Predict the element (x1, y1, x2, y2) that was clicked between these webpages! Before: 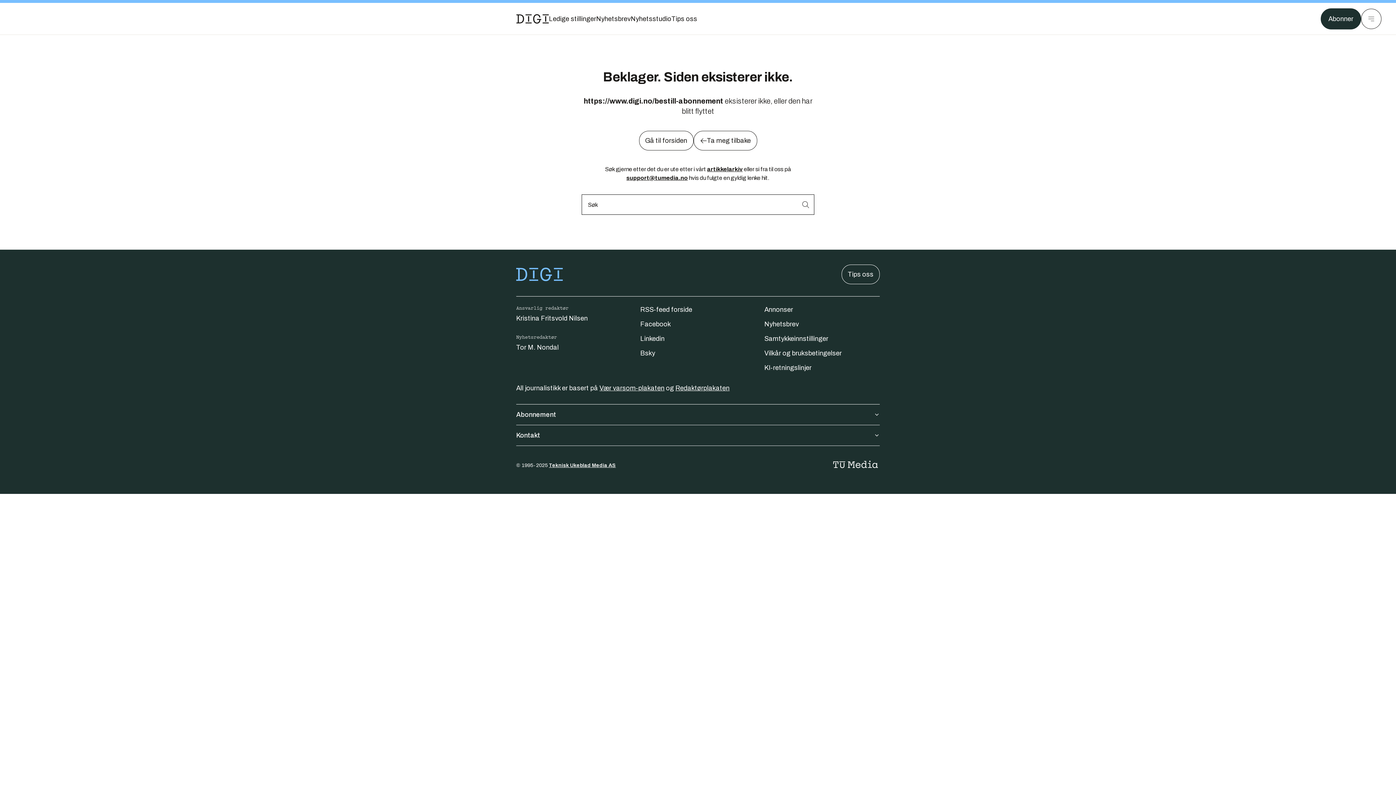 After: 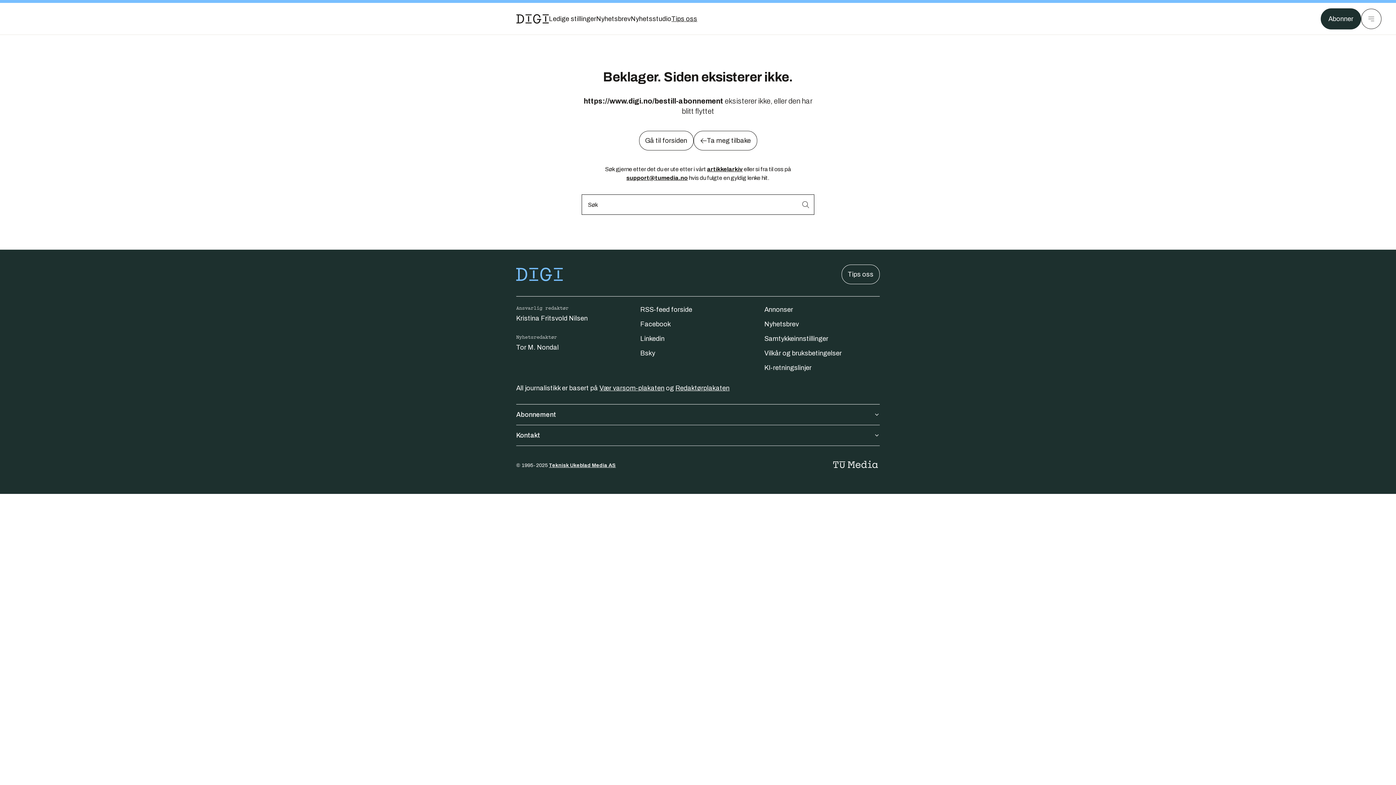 Action: label: Tips oss bbox: (671, 13, 697, 24)